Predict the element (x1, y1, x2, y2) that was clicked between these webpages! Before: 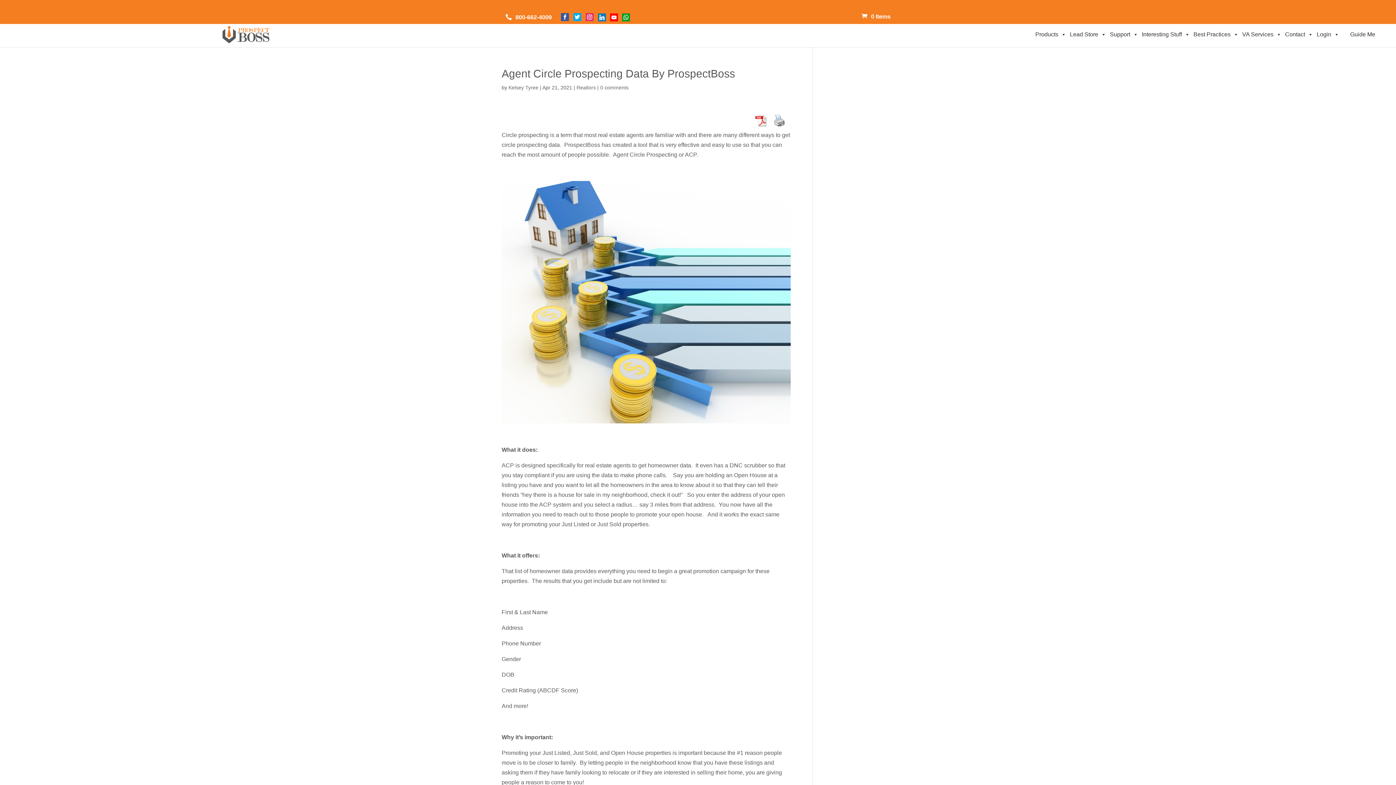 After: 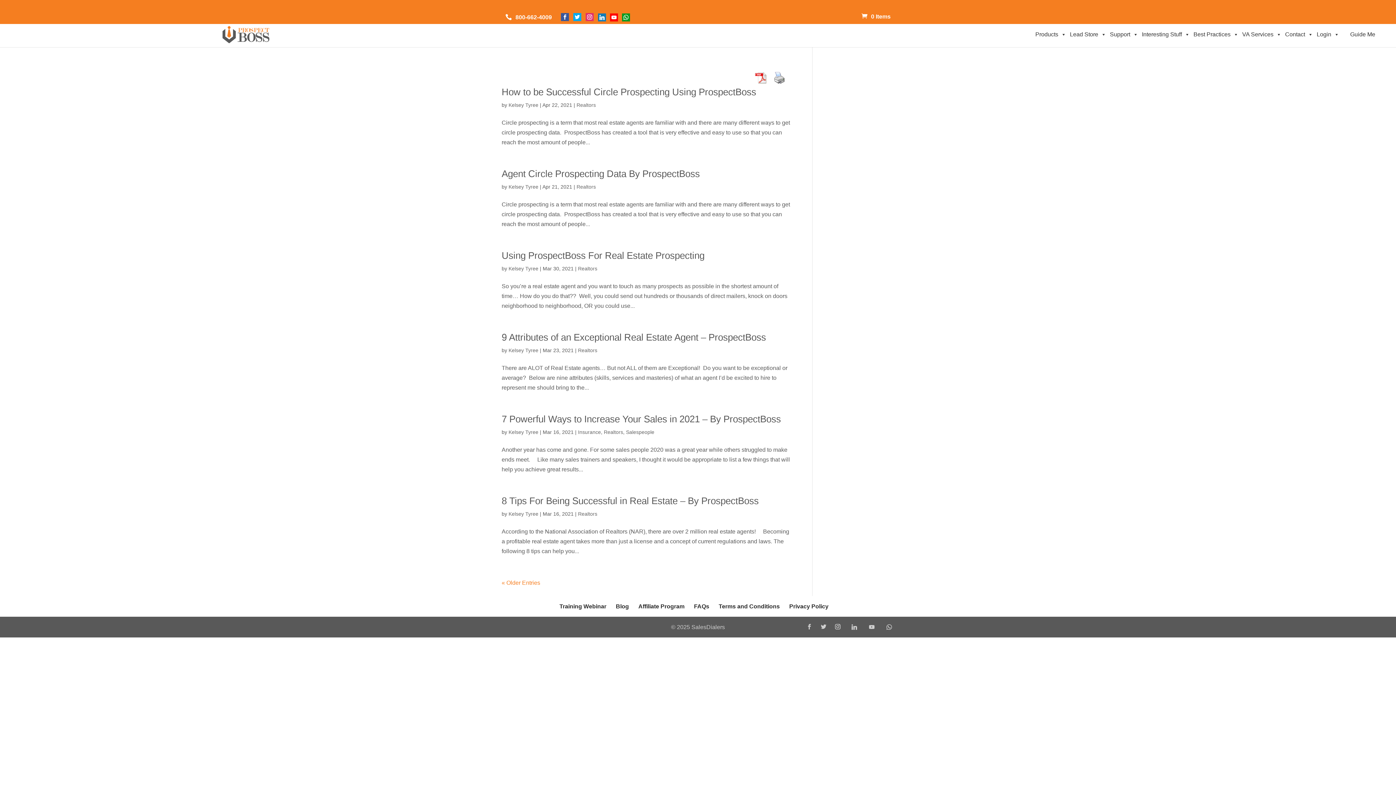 Action: label: Realtors bbox: (576, 84, 596, 90)